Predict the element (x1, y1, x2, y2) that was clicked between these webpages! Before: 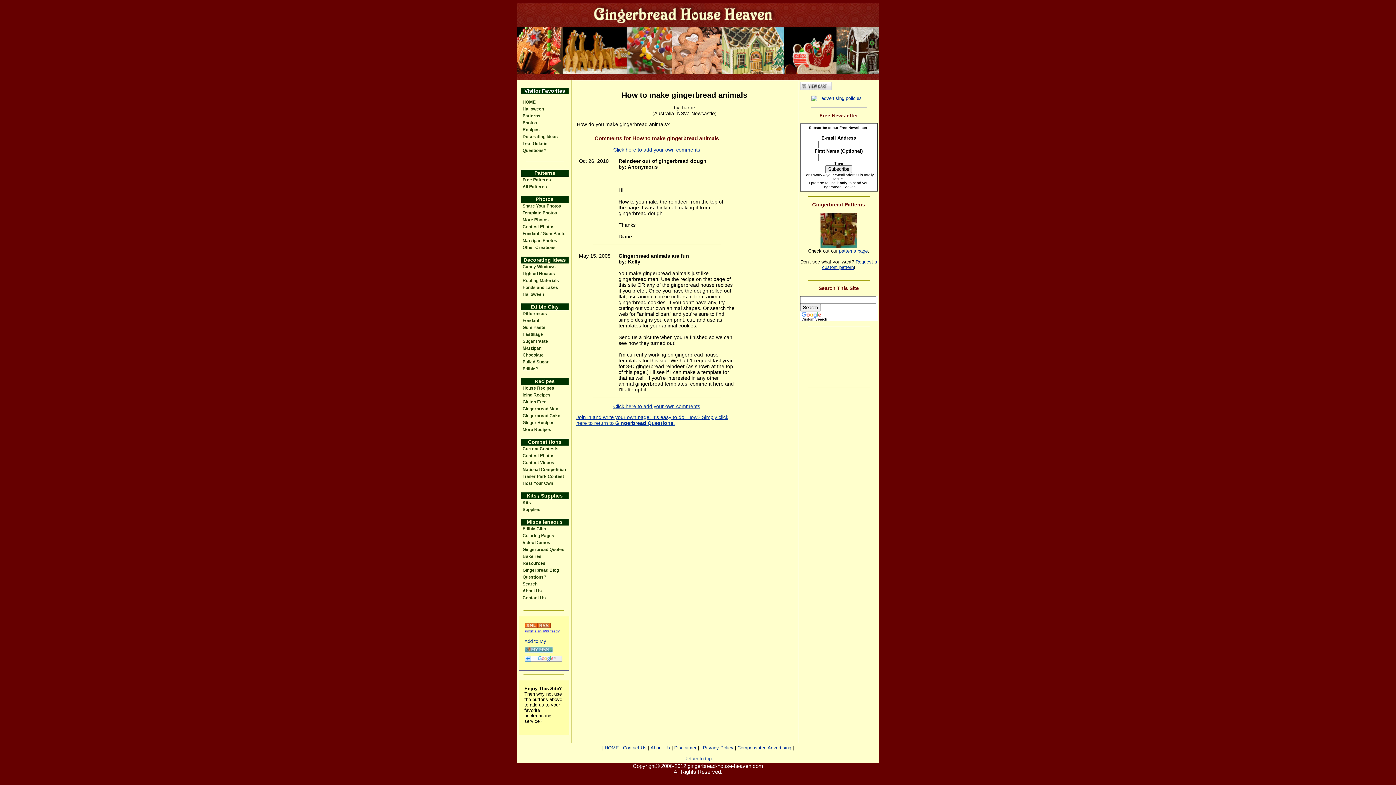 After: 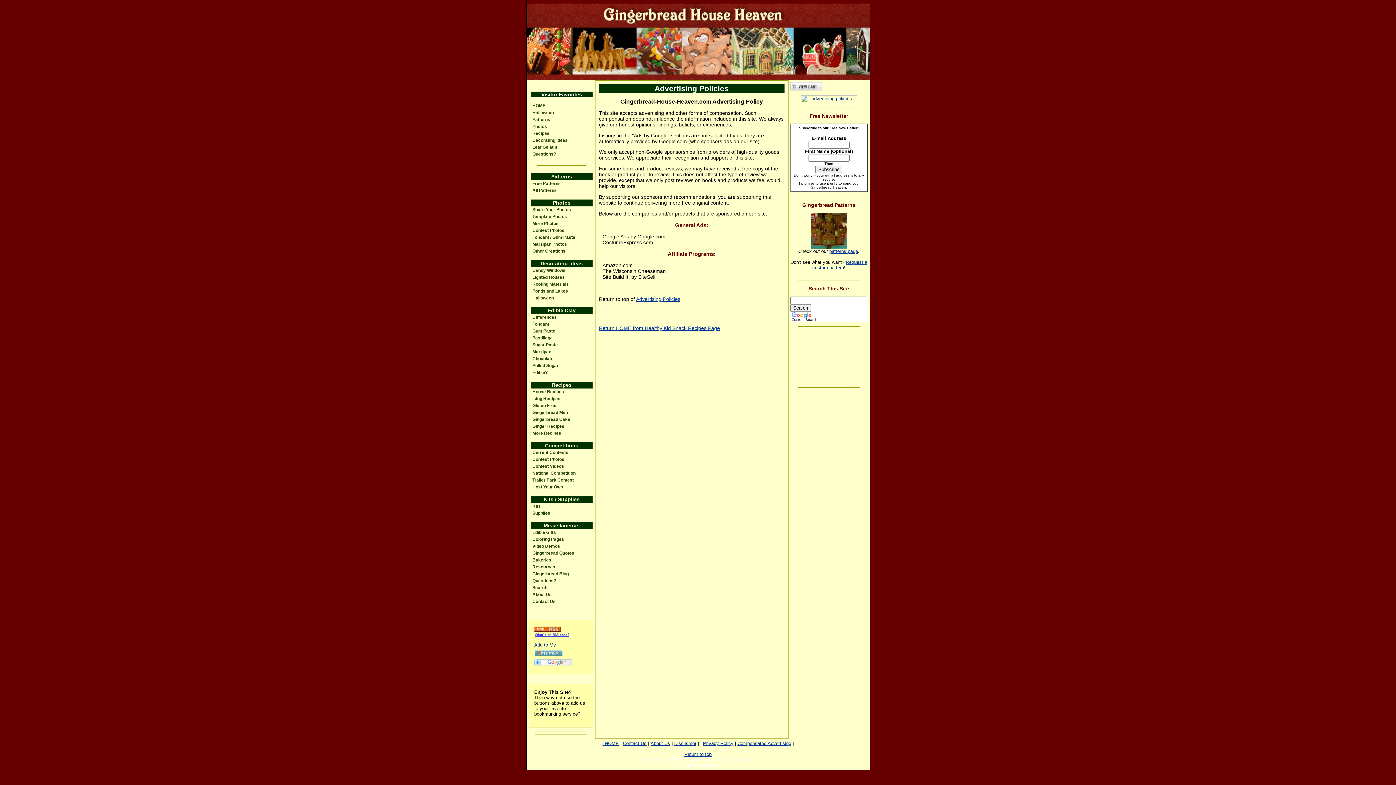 Action: label: Compensated Advertising bbox: (737, 745, 791, 750)